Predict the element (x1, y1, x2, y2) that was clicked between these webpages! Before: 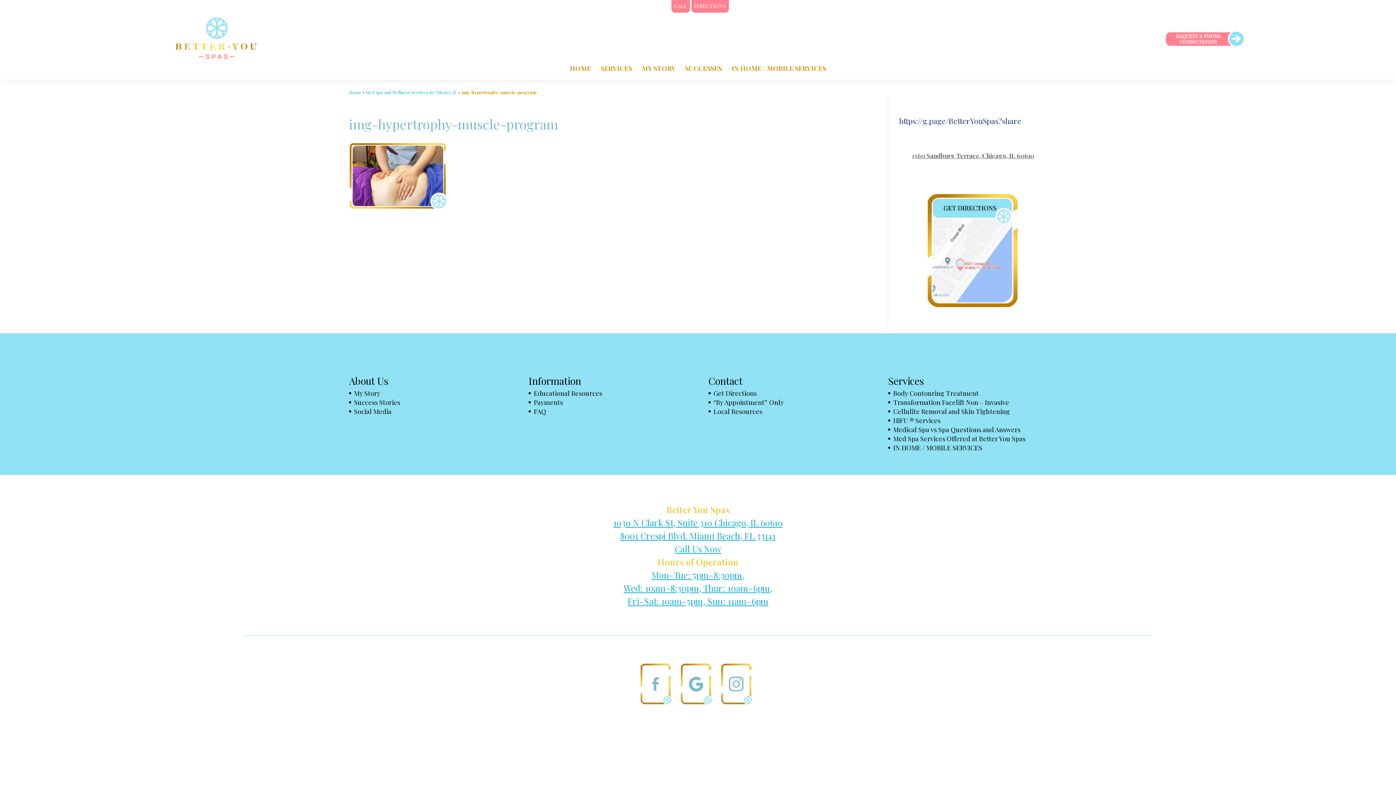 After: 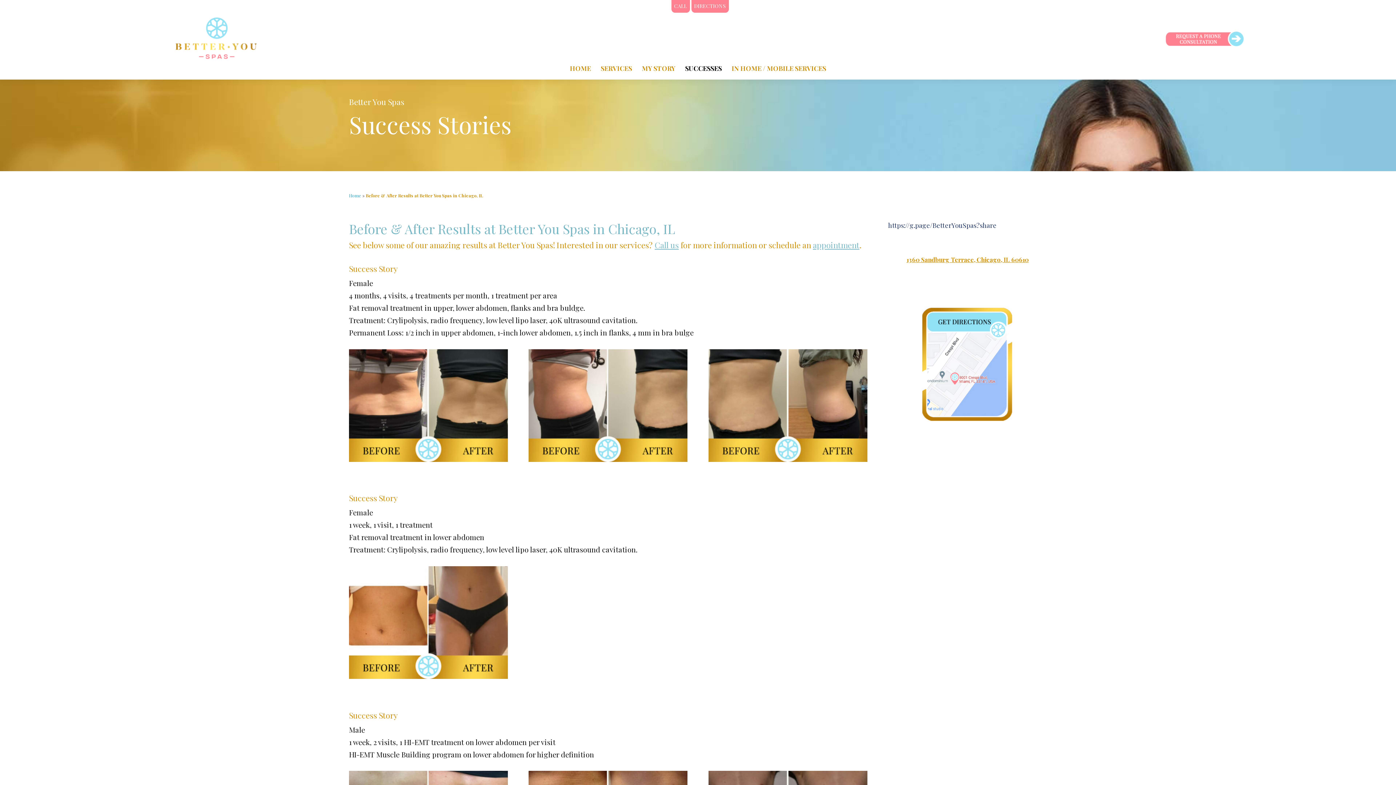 Action: label: Success Stories bbox: (354, 398, 400, 406)